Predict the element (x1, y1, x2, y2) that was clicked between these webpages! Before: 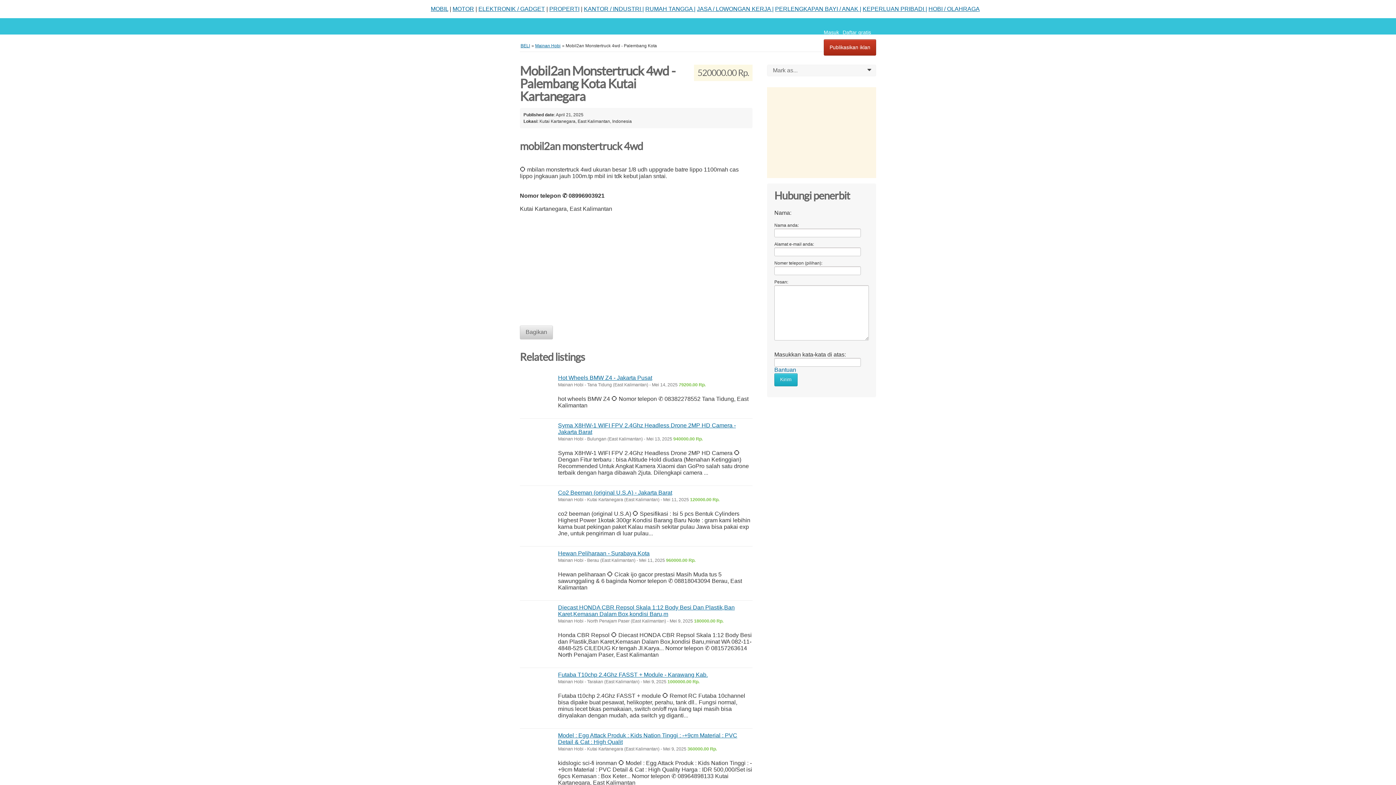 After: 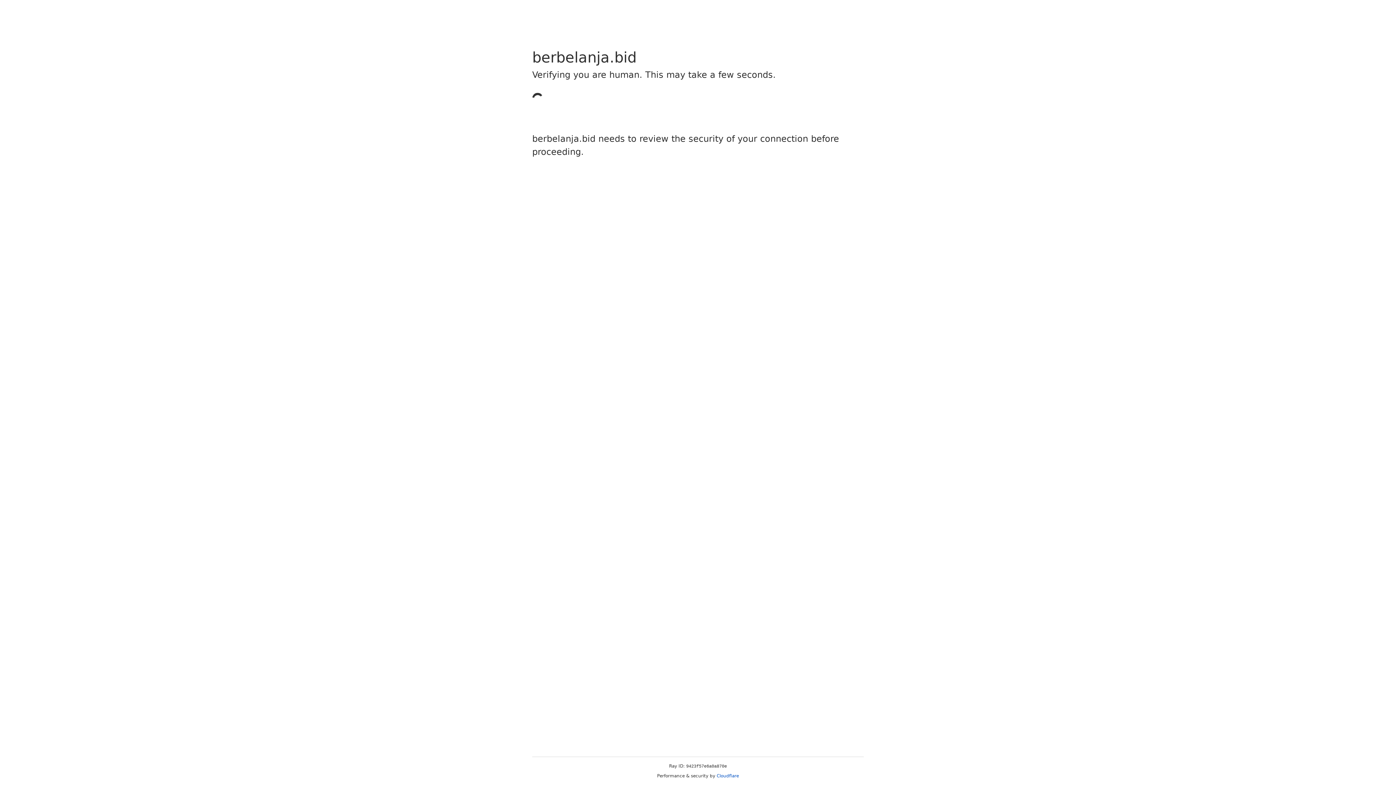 Action: bbox: (928, 5, 980, 12) label: HOBI / OLAHRAGA